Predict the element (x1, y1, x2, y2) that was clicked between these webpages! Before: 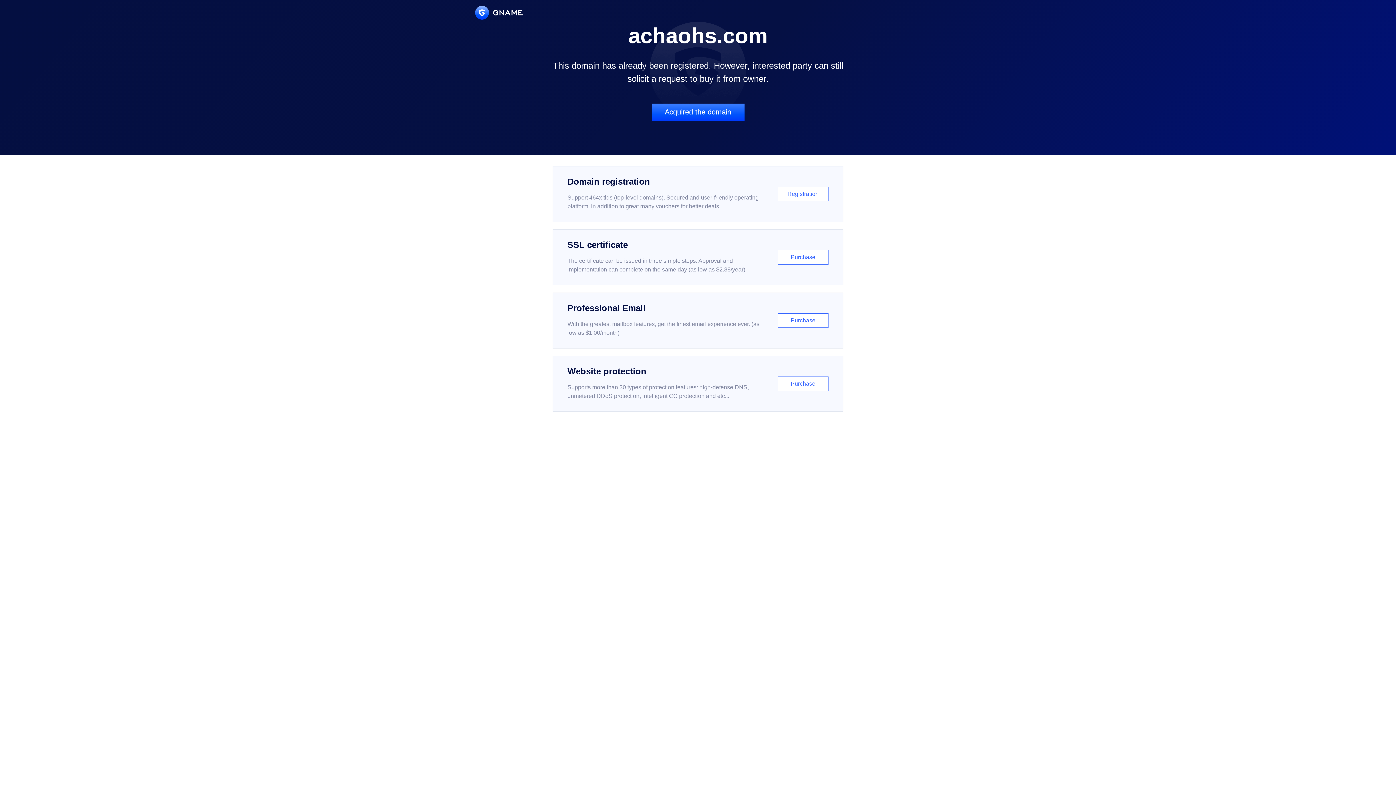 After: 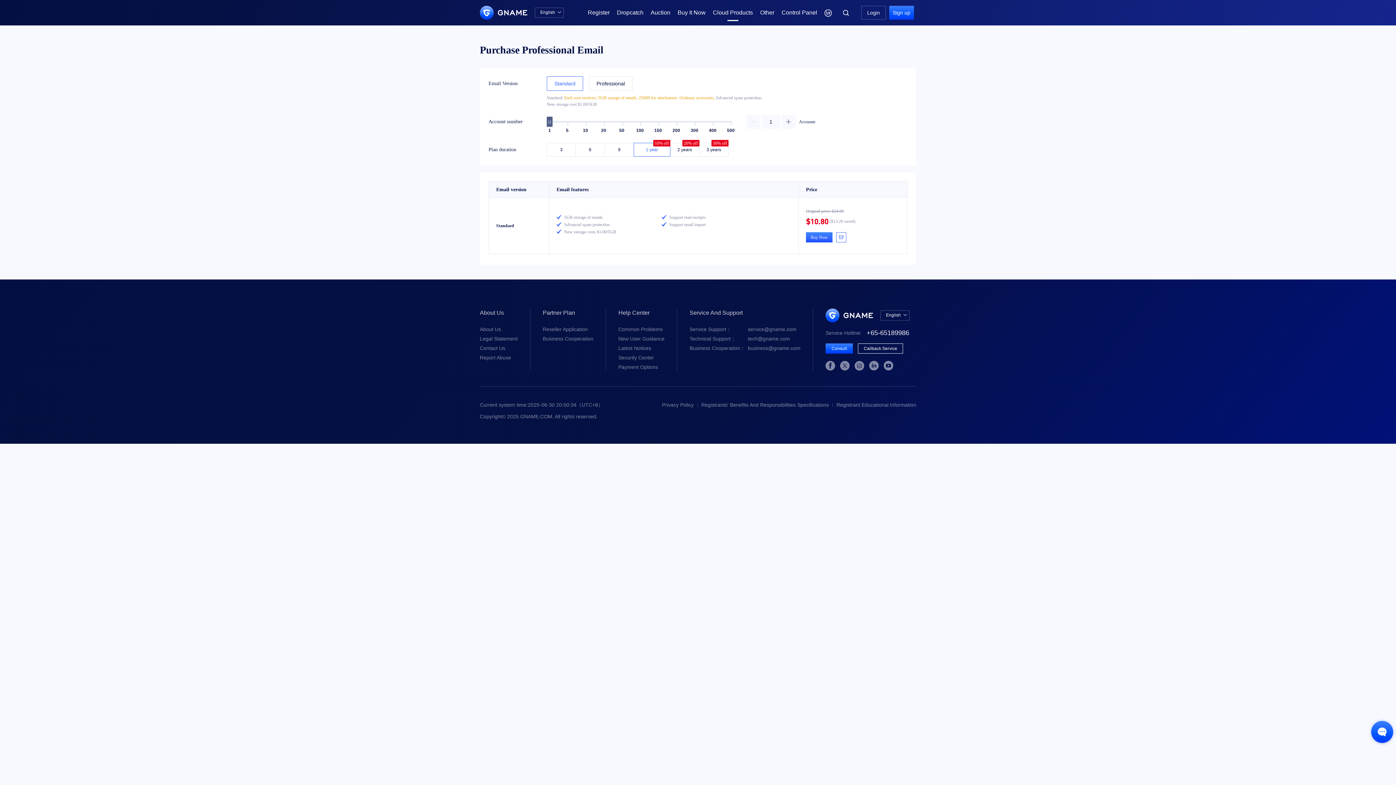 Action: bbox: (552, 292, 843, 348) label: Professional Email

With the greatest mailbox features, get the finest email experience ever. (as low as $1.00/month)

Purchase